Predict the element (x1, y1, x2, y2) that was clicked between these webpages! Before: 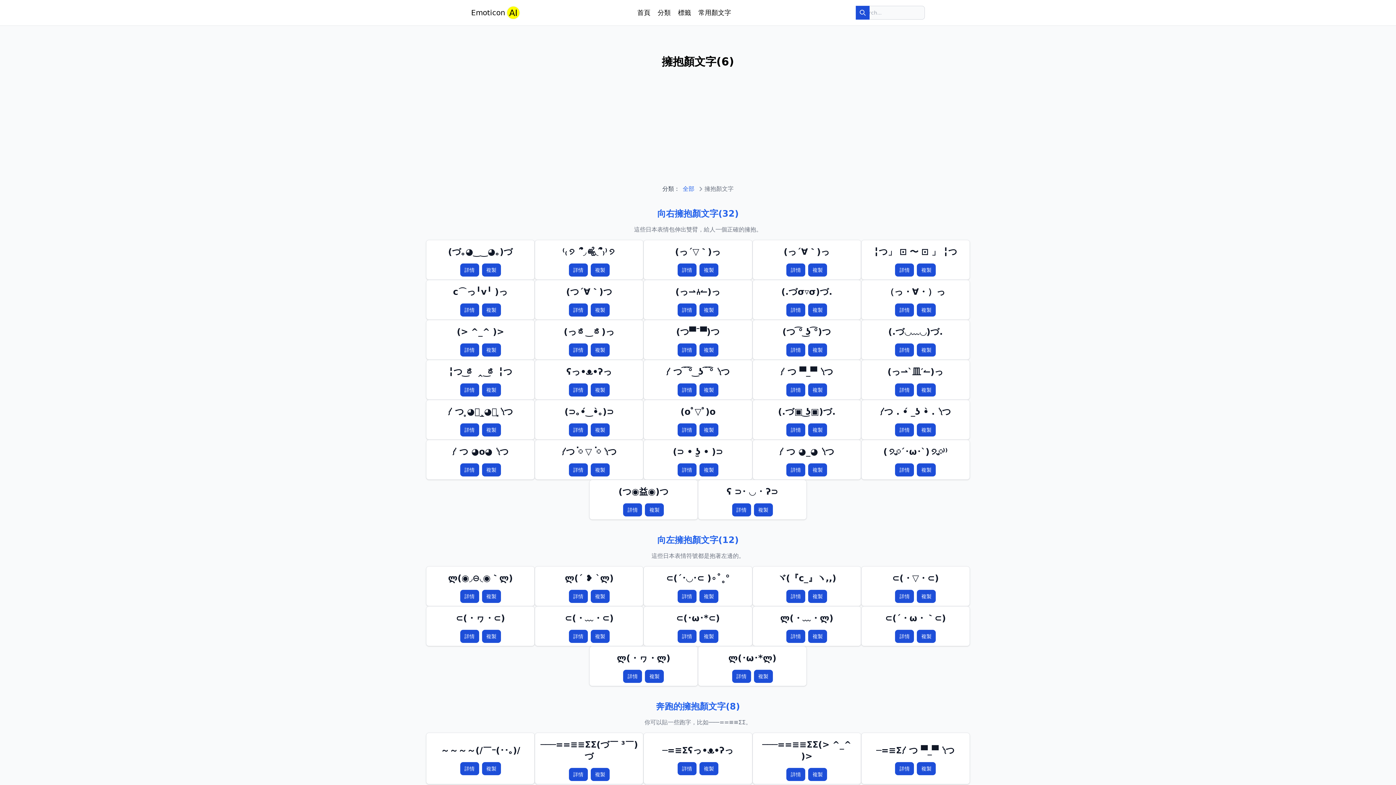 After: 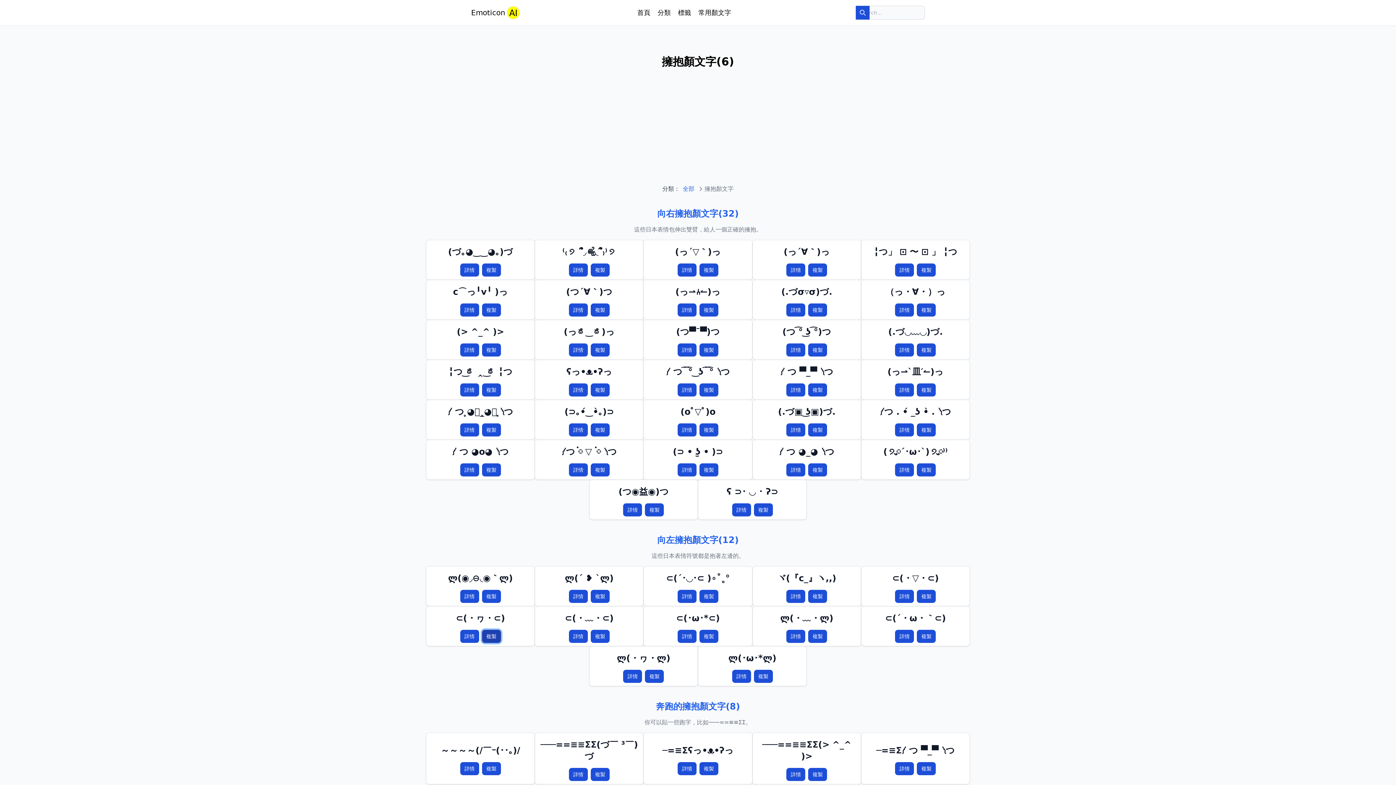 Action: label: 複製 bbox: (482, 630, 500, 643)